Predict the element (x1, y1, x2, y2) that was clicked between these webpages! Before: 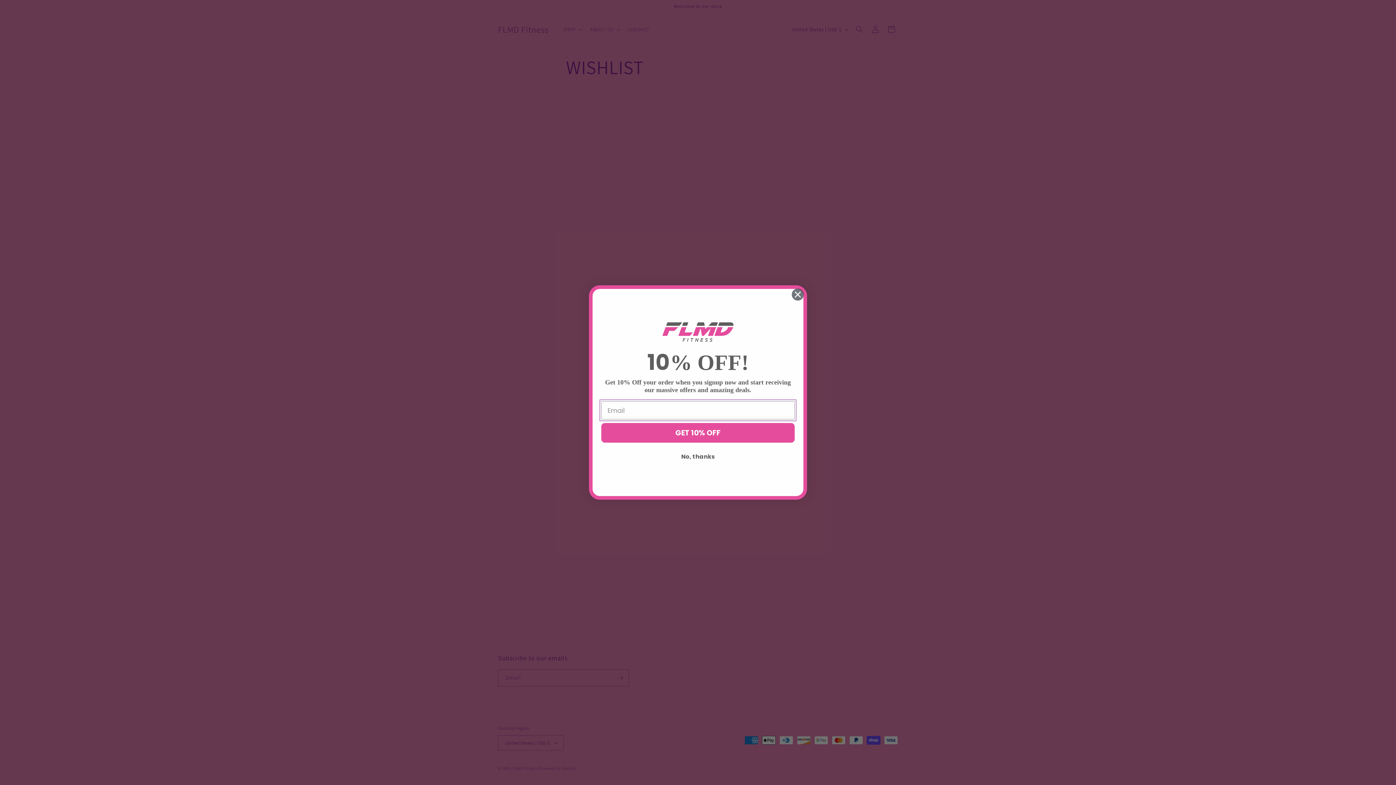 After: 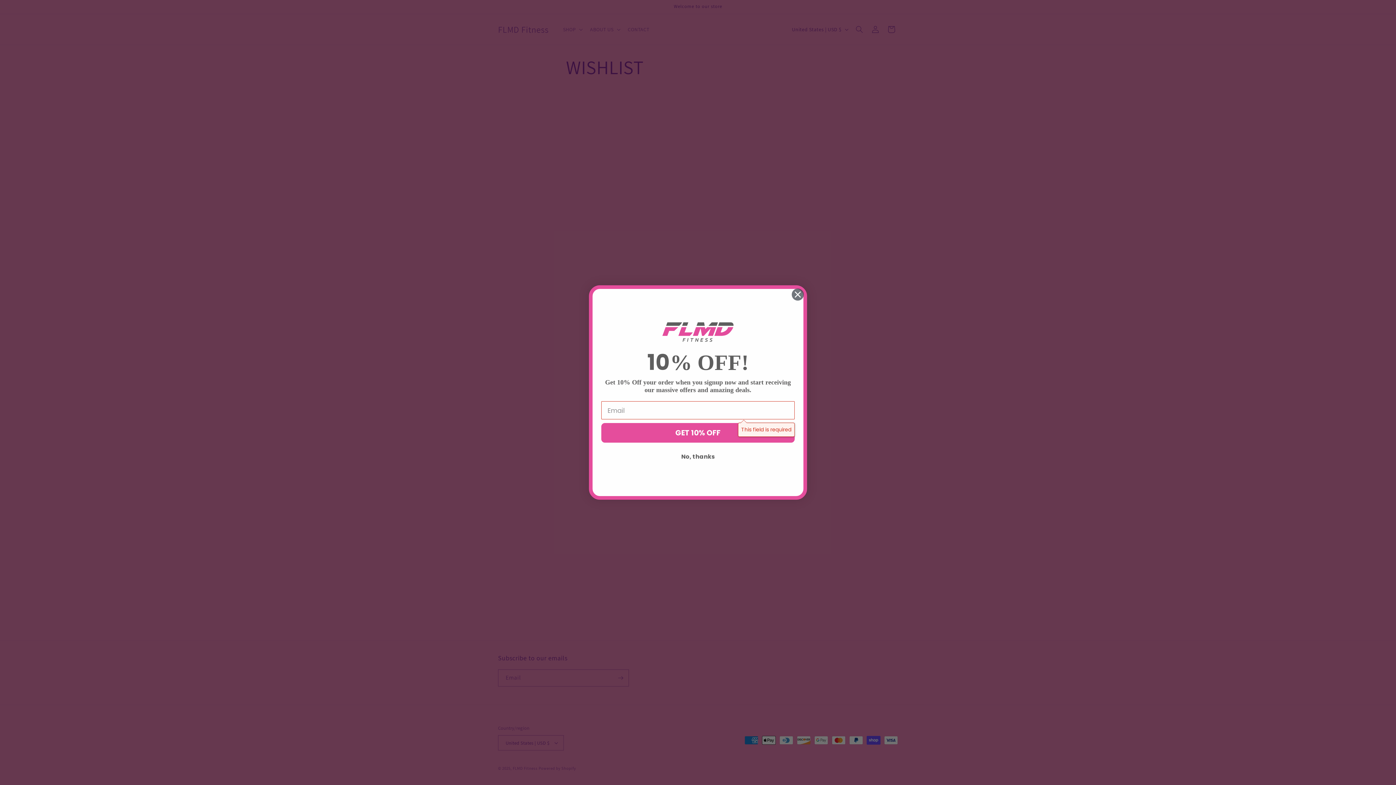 Action: bbox: (601, 442, 794, 462) label: GET 10% OFF